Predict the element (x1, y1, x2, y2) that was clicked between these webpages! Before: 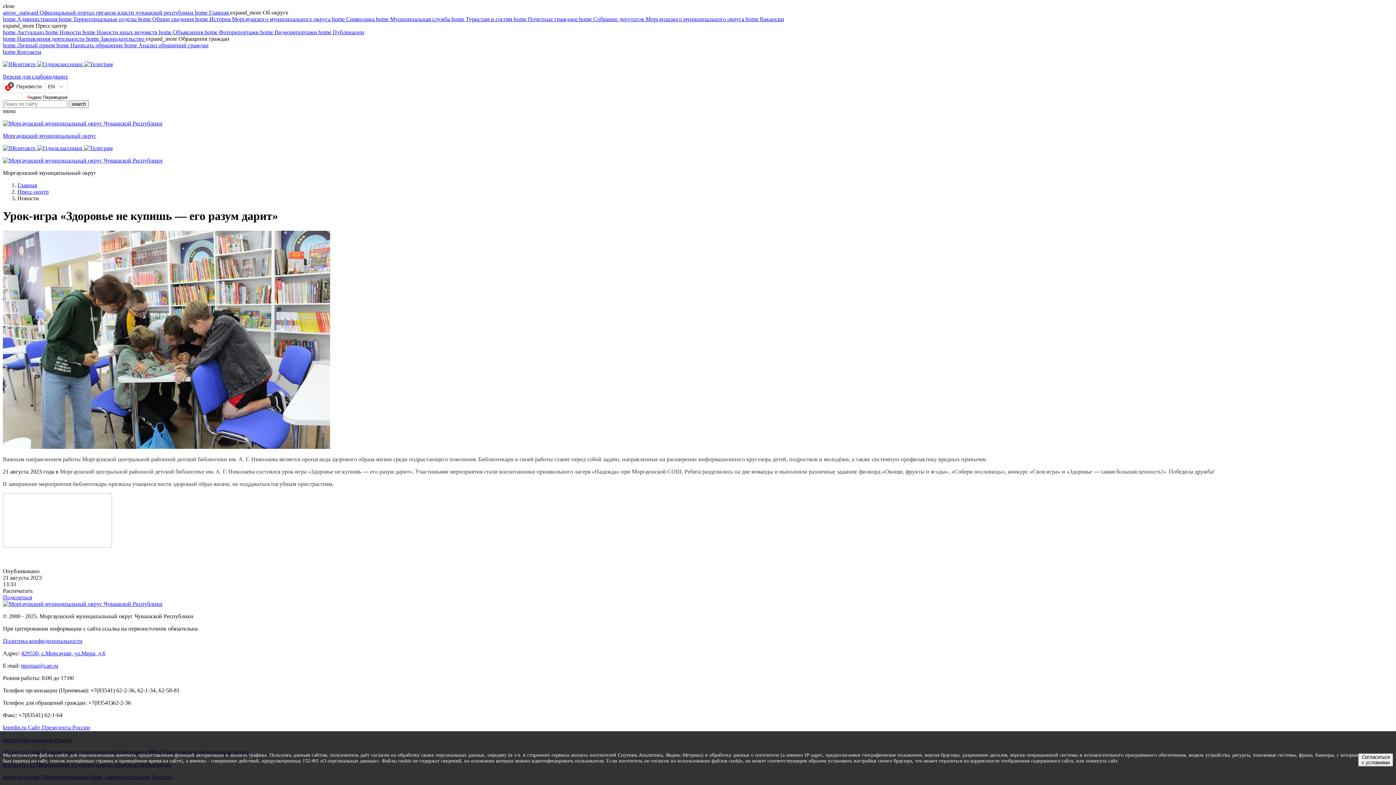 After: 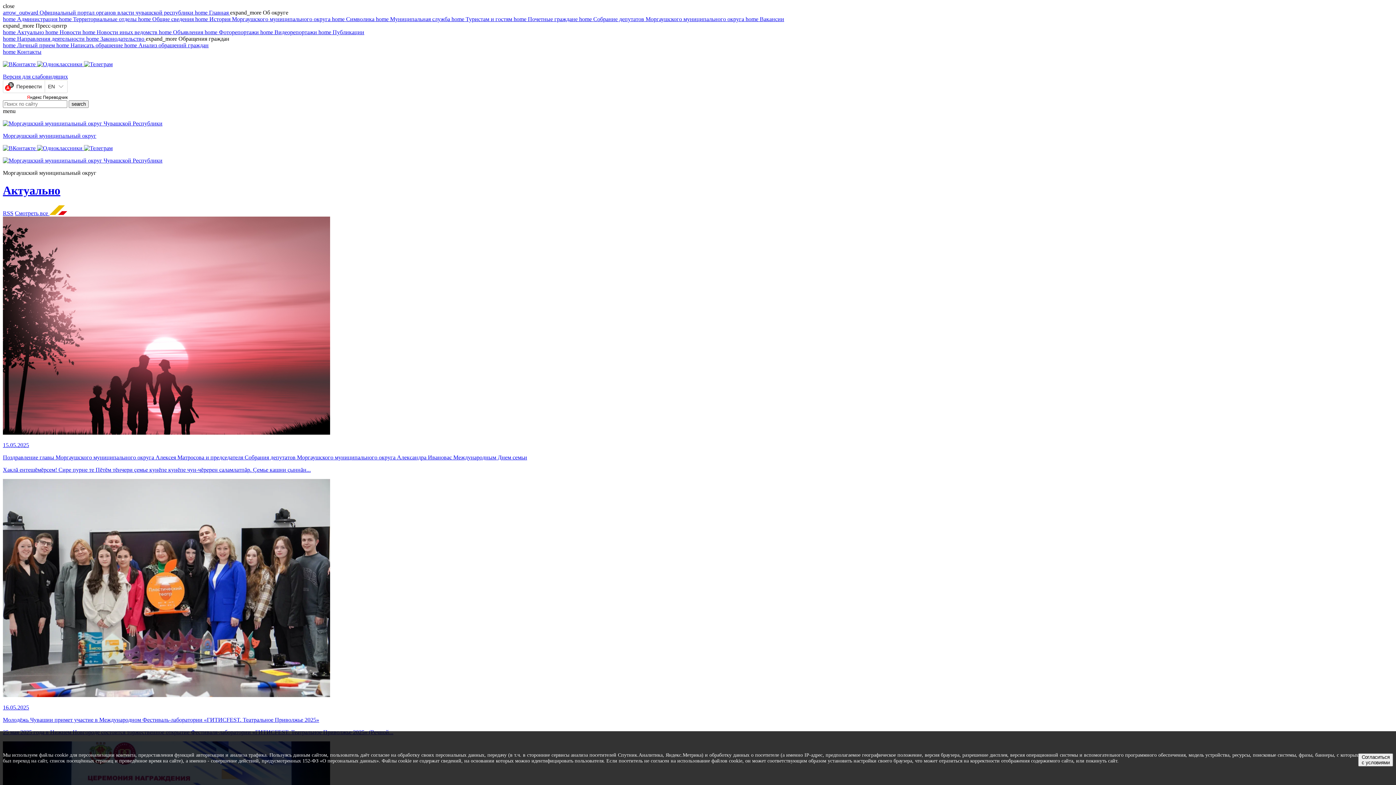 Action: label: Пресс-центр bbox: (17, 188, 48, 194)